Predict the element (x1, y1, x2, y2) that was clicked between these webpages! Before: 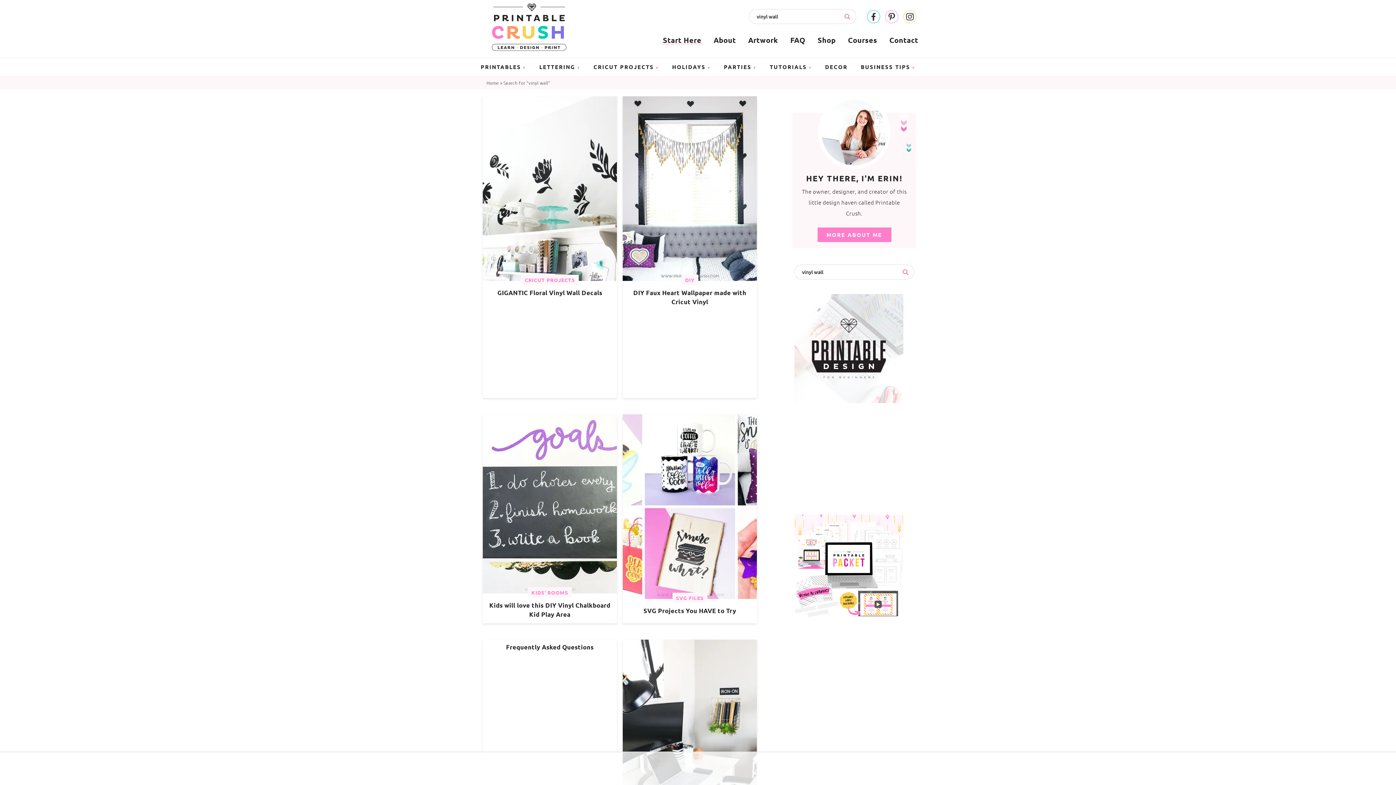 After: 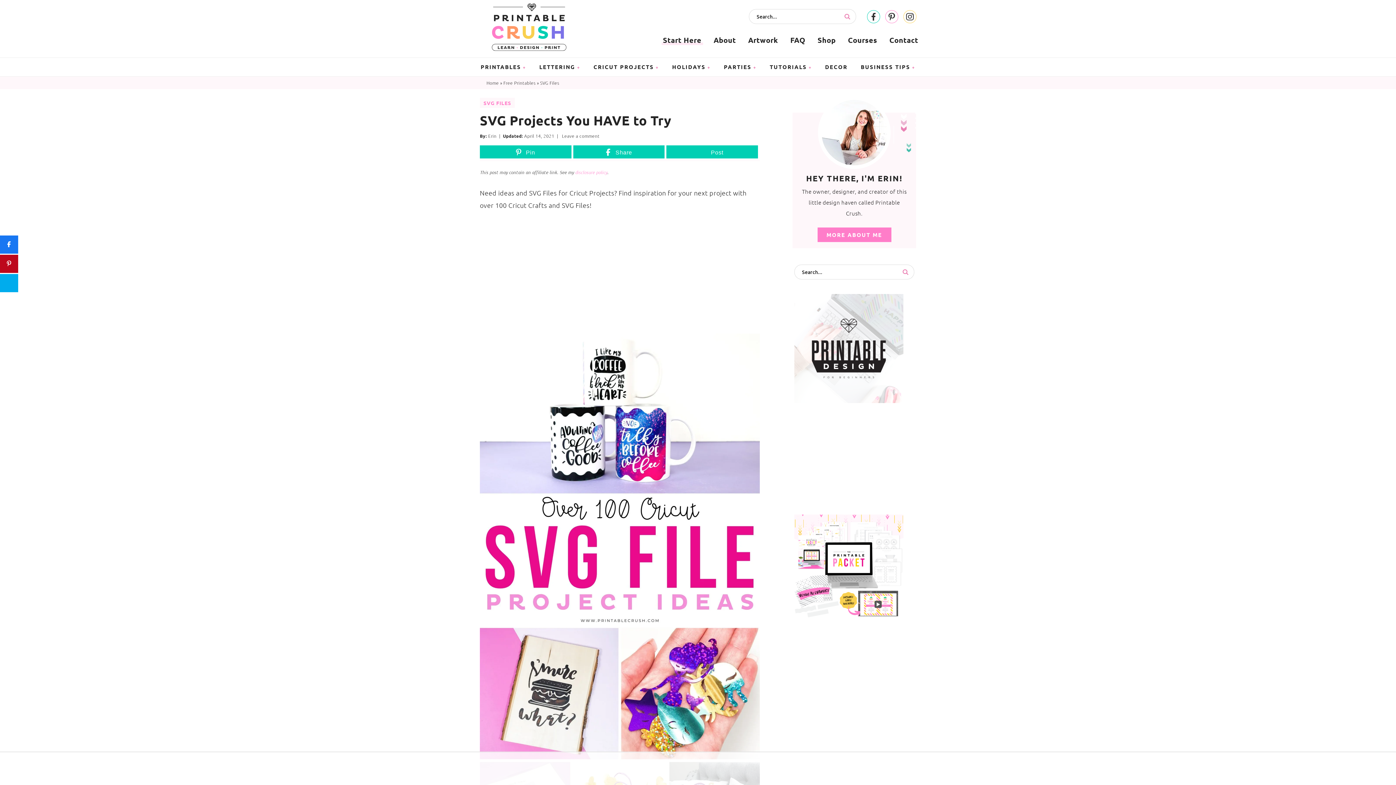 Action: bbox: (622, 414, 757, 599)